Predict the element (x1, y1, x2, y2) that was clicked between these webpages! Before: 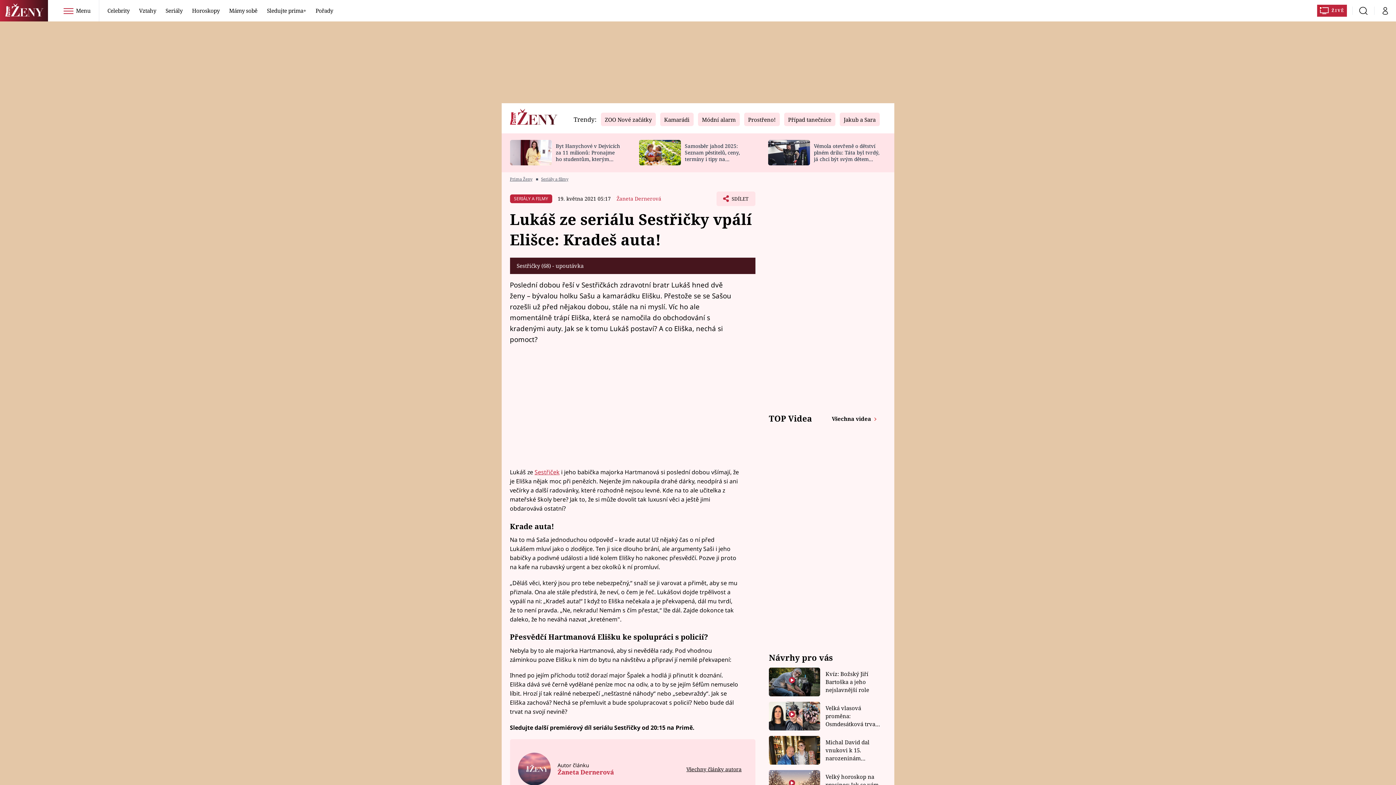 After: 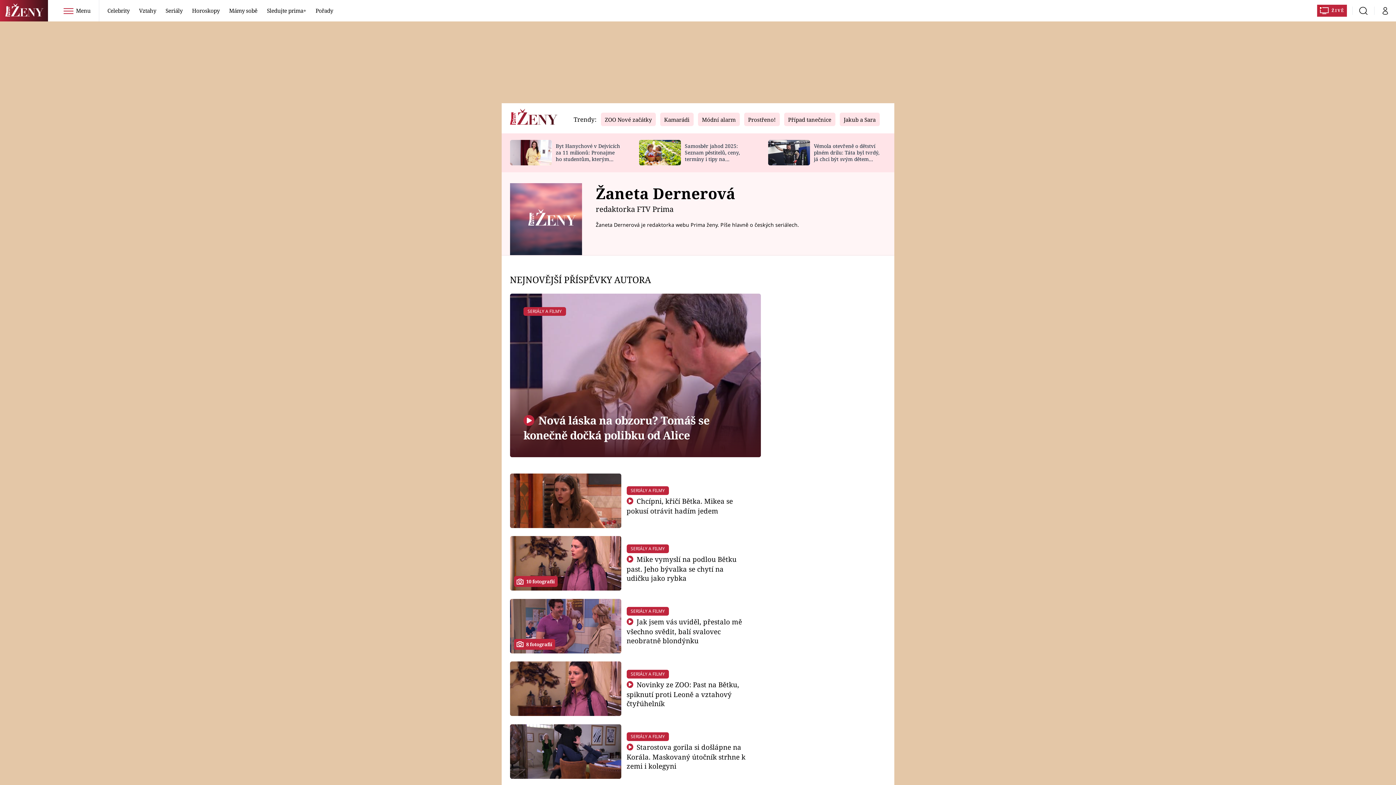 Action: bbox: (616, 195, 661, 202) label: Žaneta Dernerová